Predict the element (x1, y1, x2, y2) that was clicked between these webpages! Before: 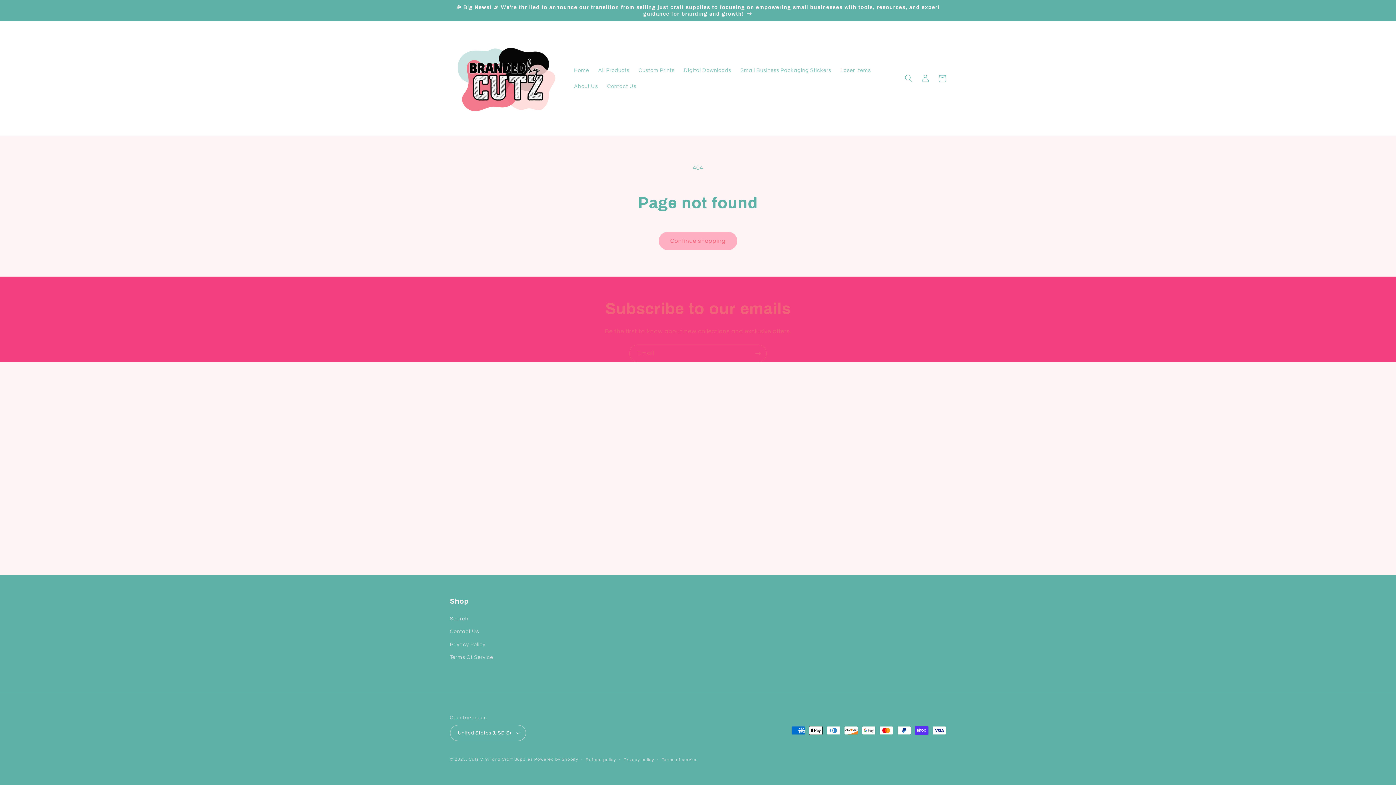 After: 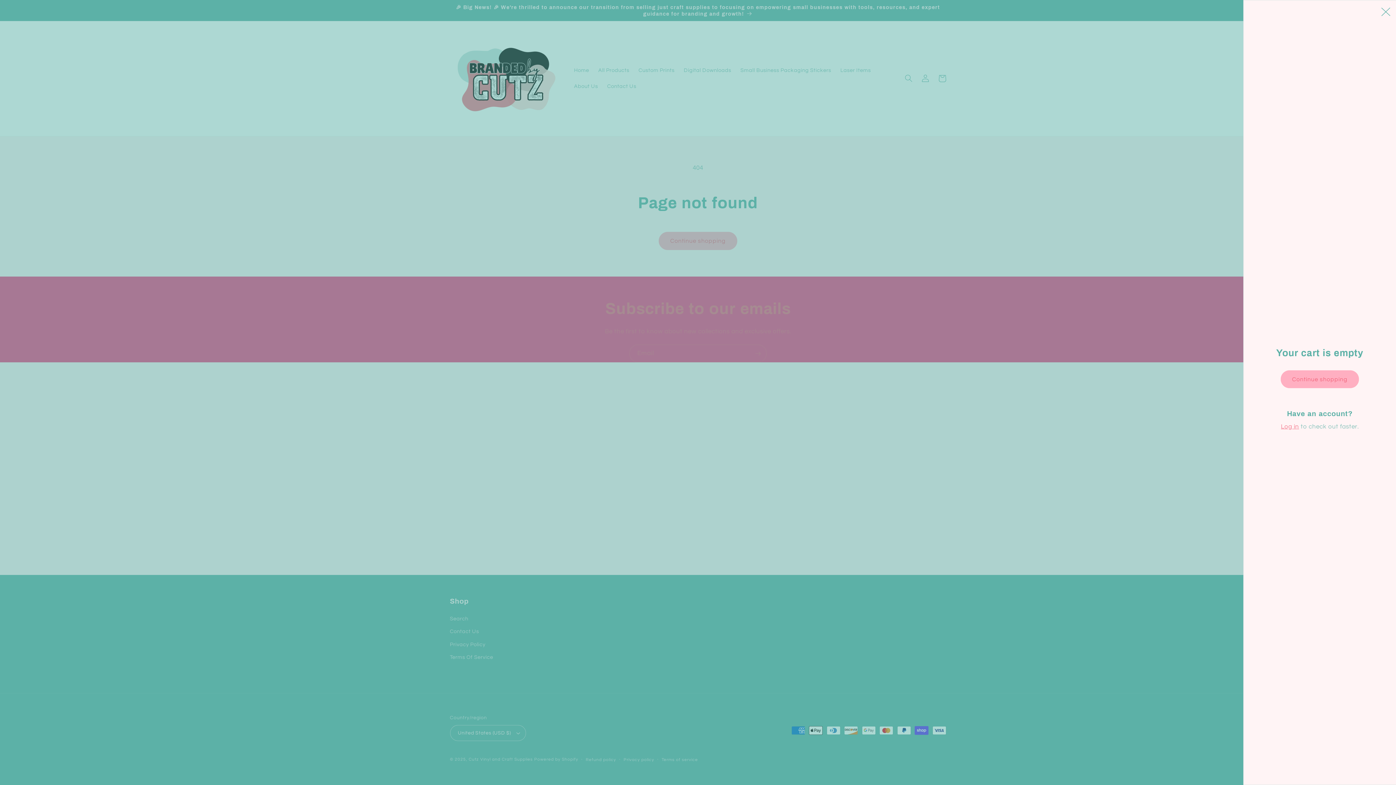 Action: bbox: (934, 70, 950, 86) label: Cart